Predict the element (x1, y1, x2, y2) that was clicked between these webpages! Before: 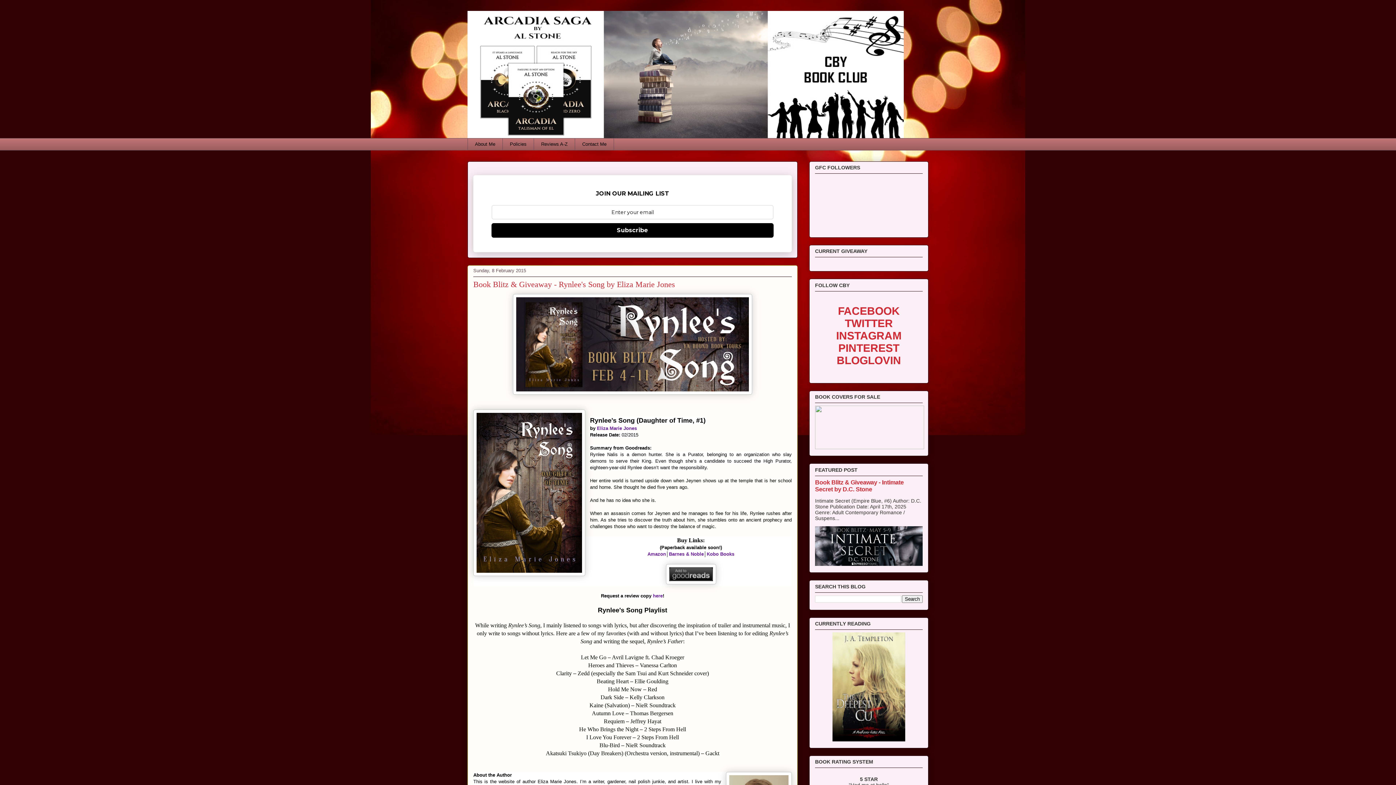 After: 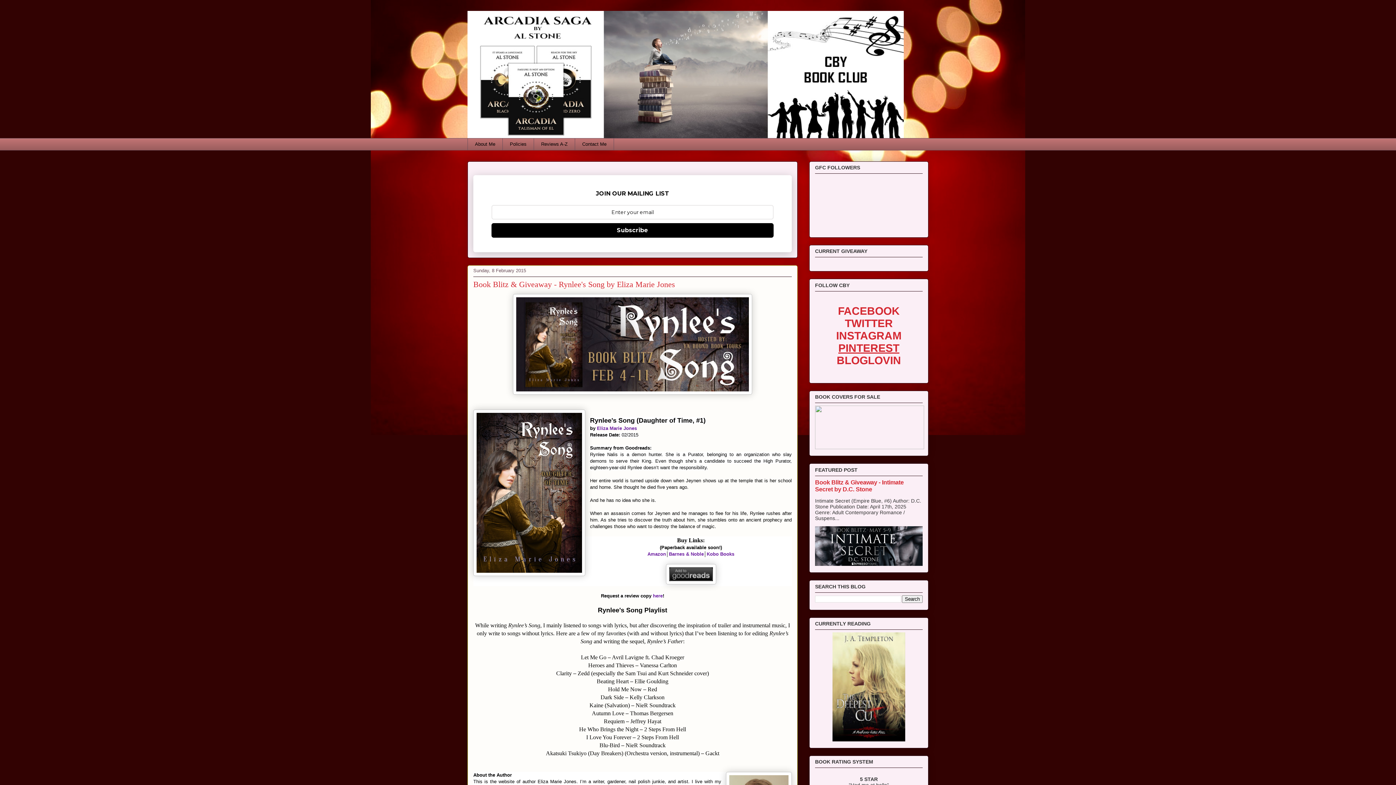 Action: bbox: (838, 342, 899, 354) label: PINTEREST